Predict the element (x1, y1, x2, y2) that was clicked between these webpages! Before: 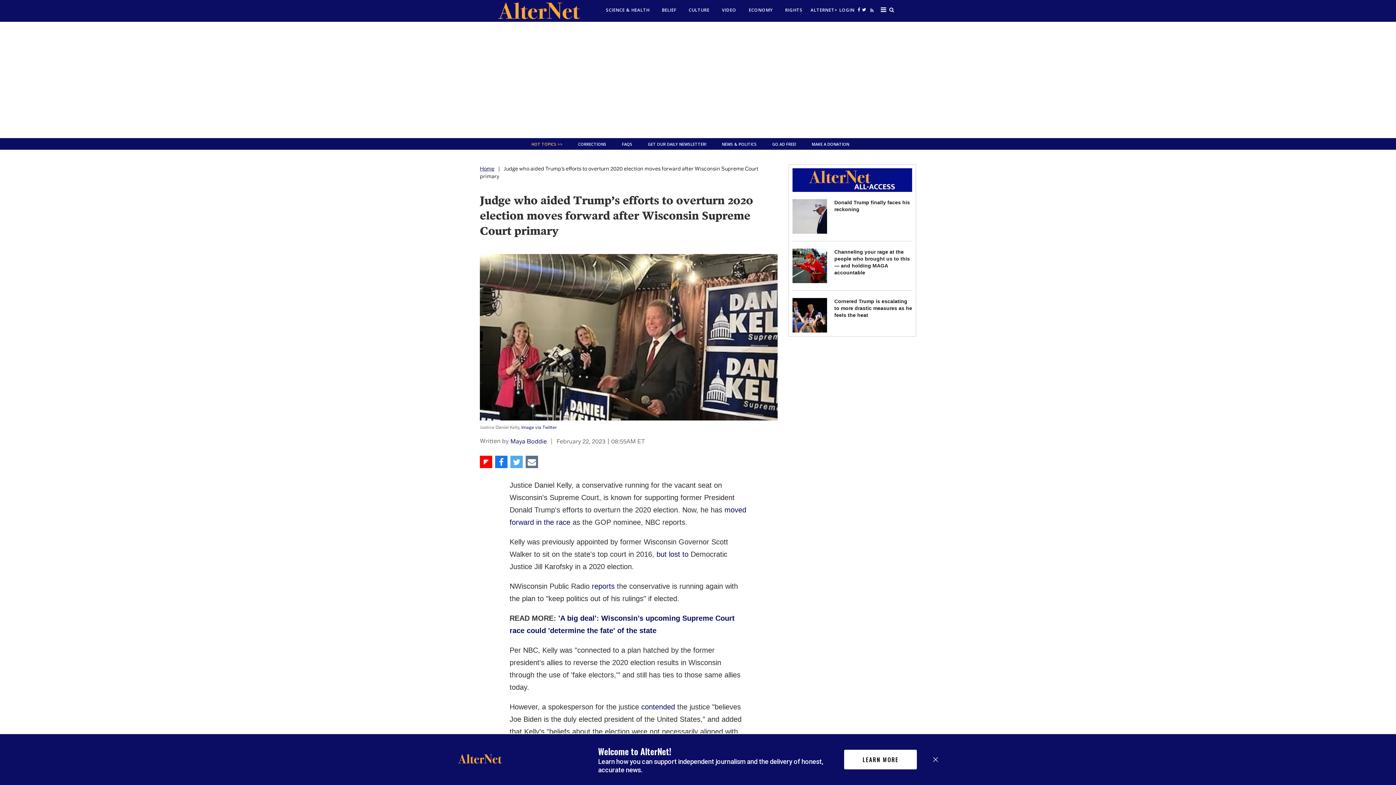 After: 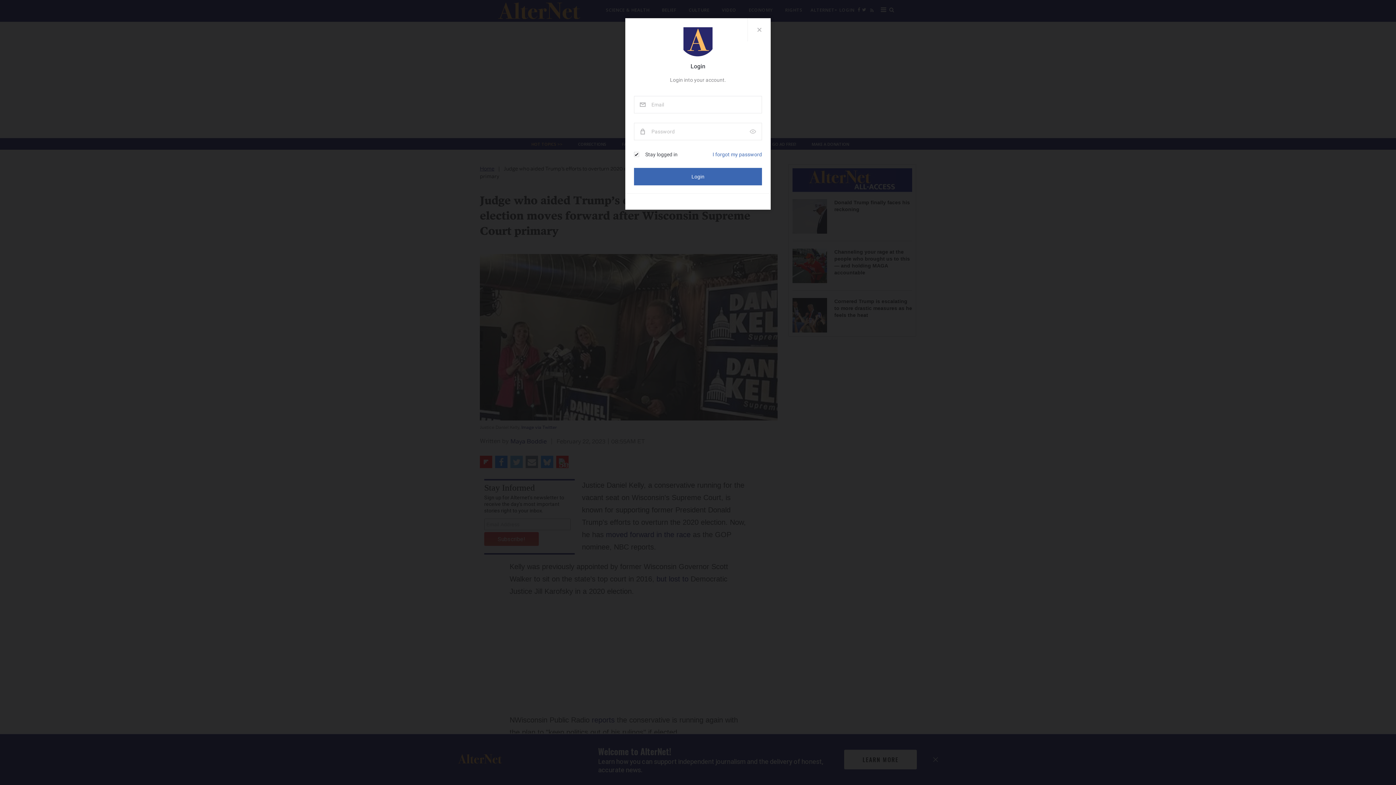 Action: label: ALTERNET+ LOGIN bbox: (813, 2, 862, 17)